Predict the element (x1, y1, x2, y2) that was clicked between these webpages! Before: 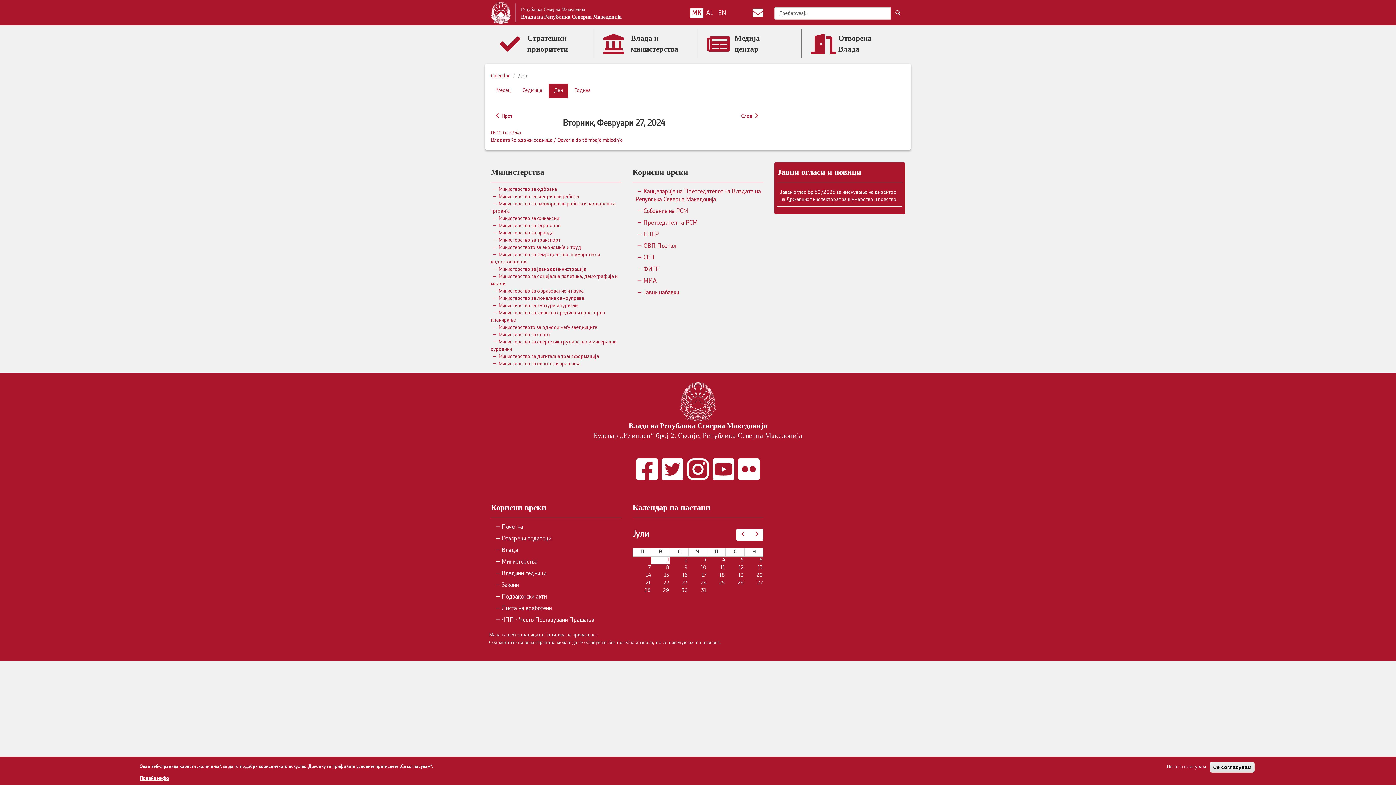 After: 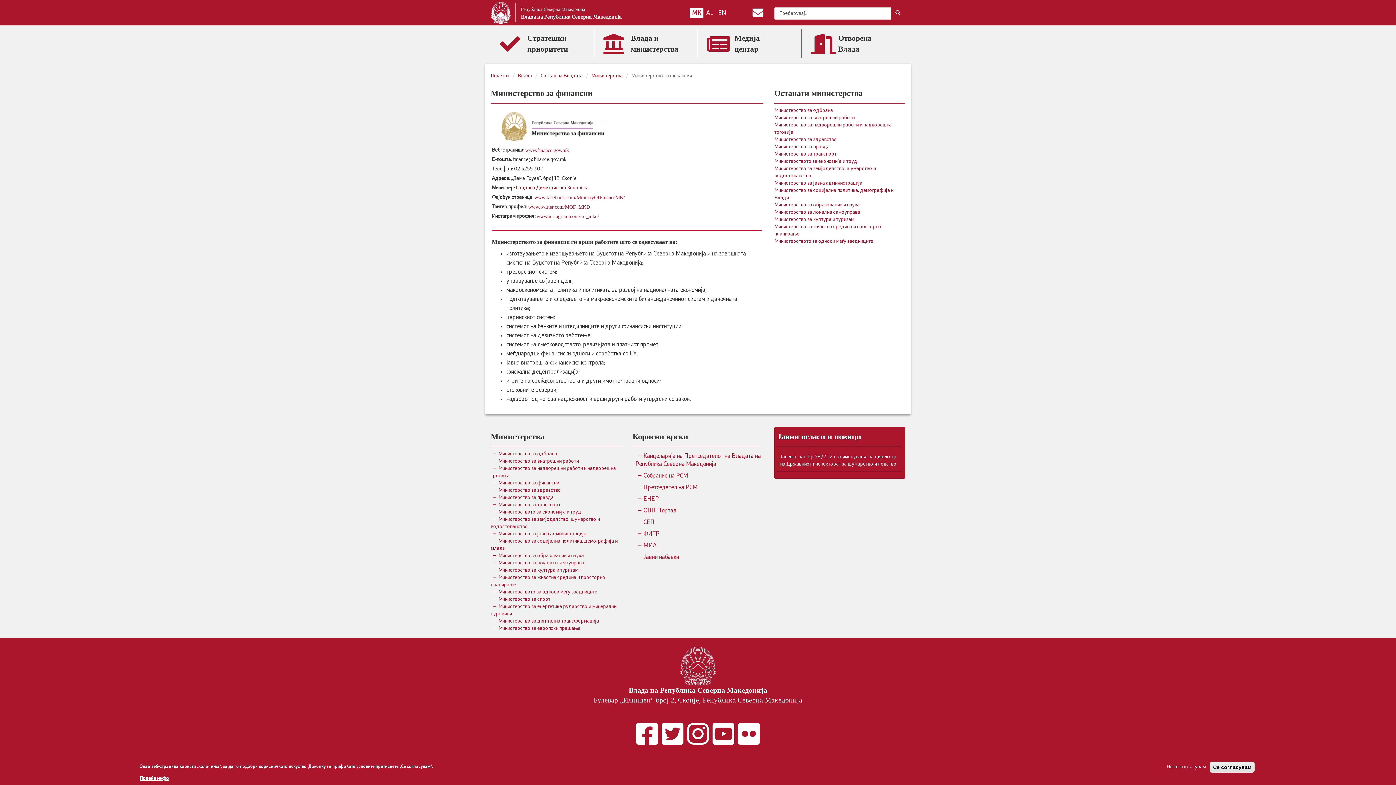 Action: bbox: (490, 216, 559, 221) label: Министерство за финансии